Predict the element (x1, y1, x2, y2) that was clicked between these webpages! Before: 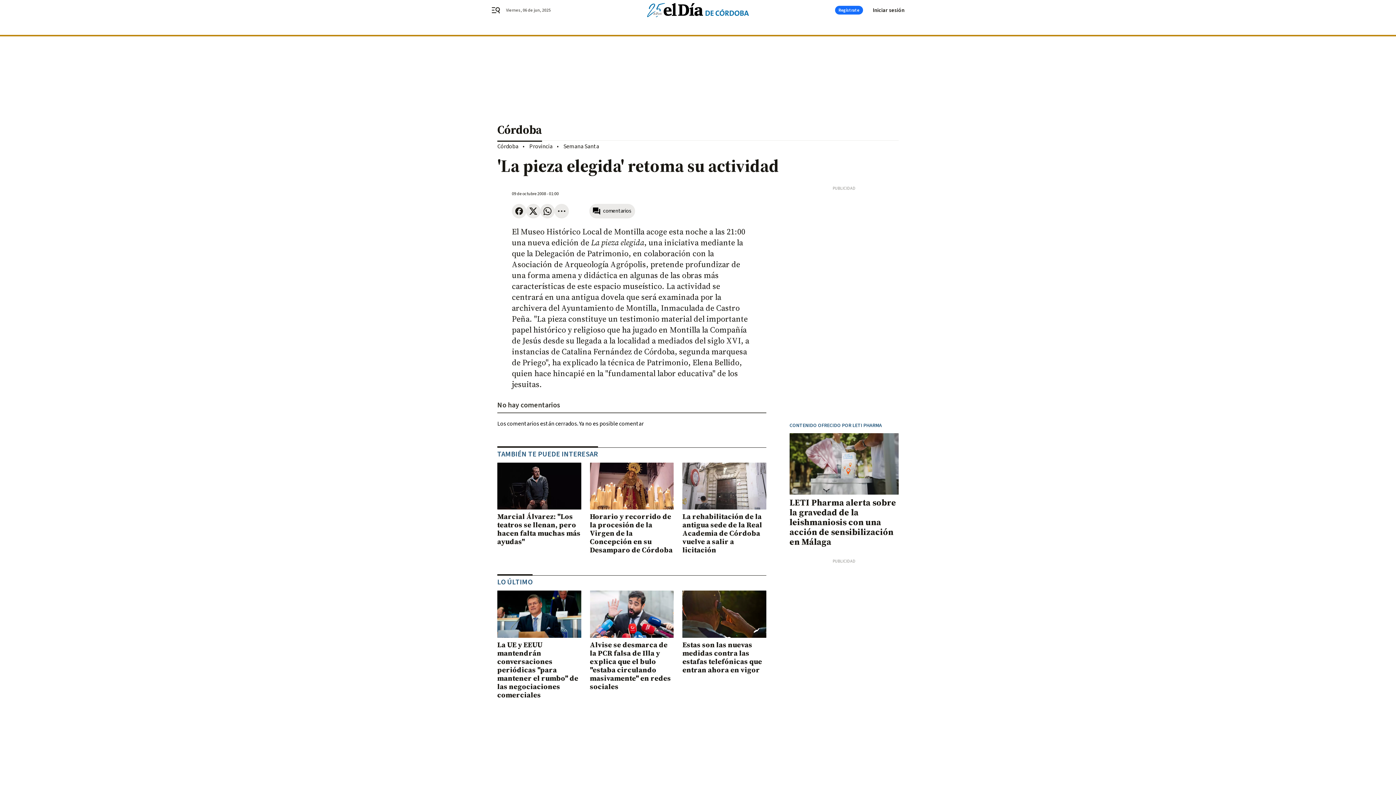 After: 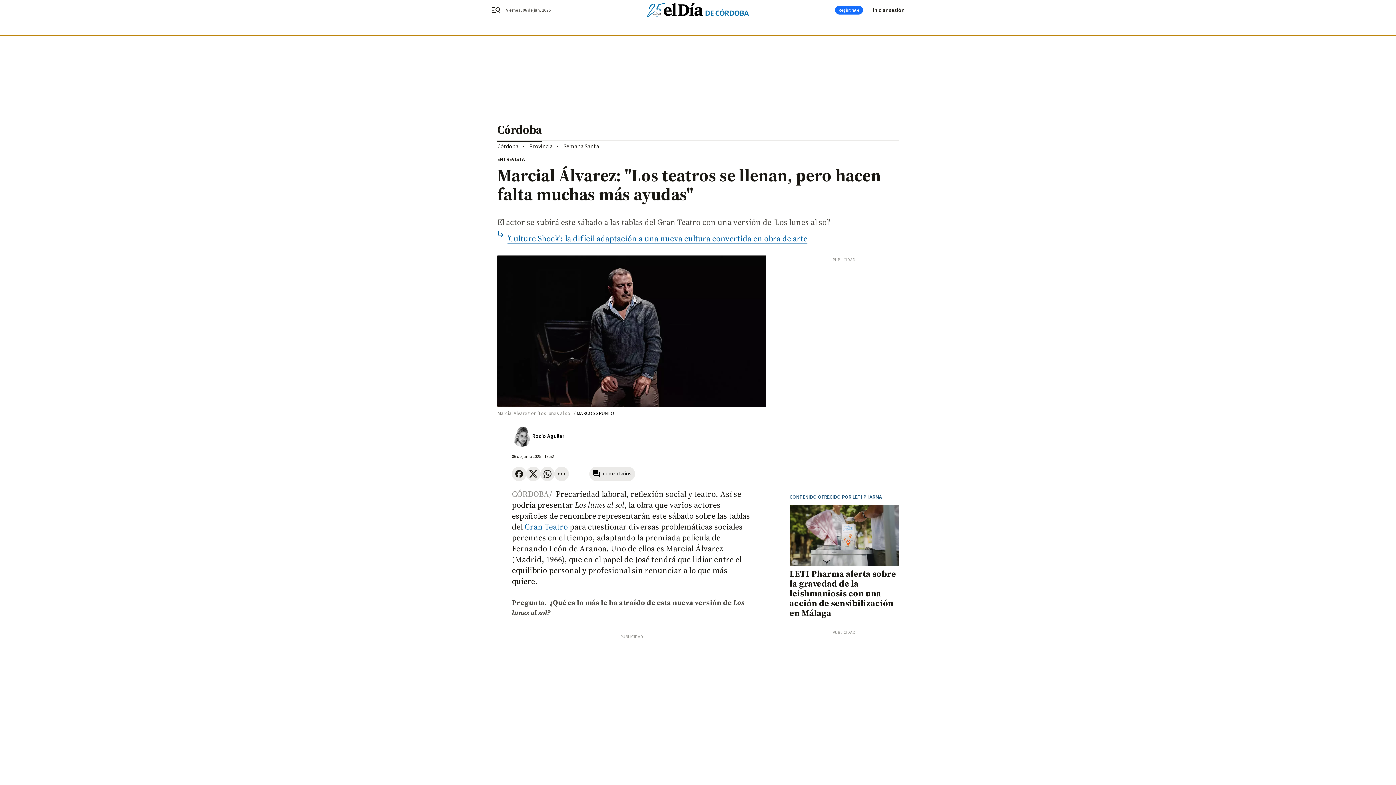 Action: label: Marcial Álvarez: "Los teatros se llenan, pero hacen falta muchas más ayudas" bbox: (497, 512, 581, 546)